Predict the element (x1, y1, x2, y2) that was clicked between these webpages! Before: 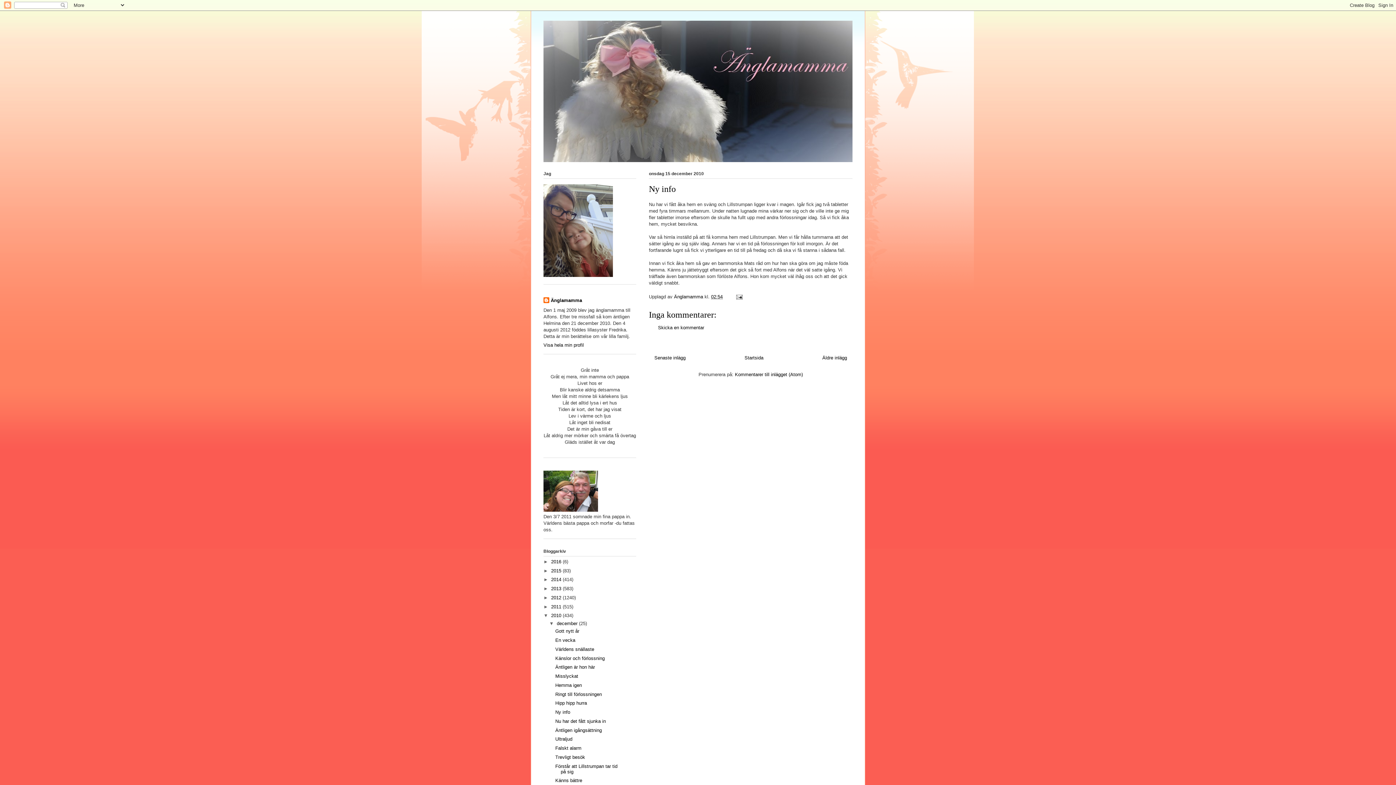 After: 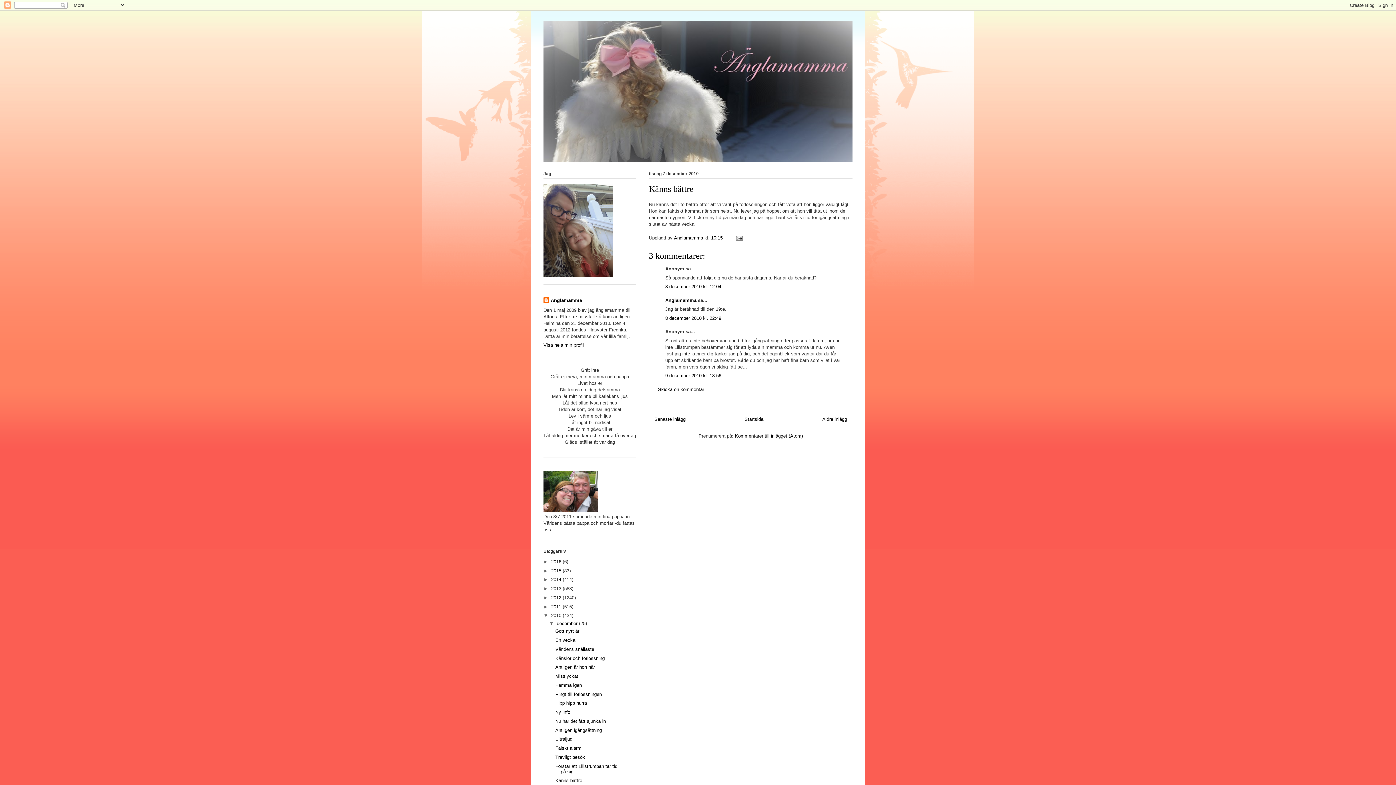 Action: label: Känns bättre bbox: (555, 778, 582, 783)